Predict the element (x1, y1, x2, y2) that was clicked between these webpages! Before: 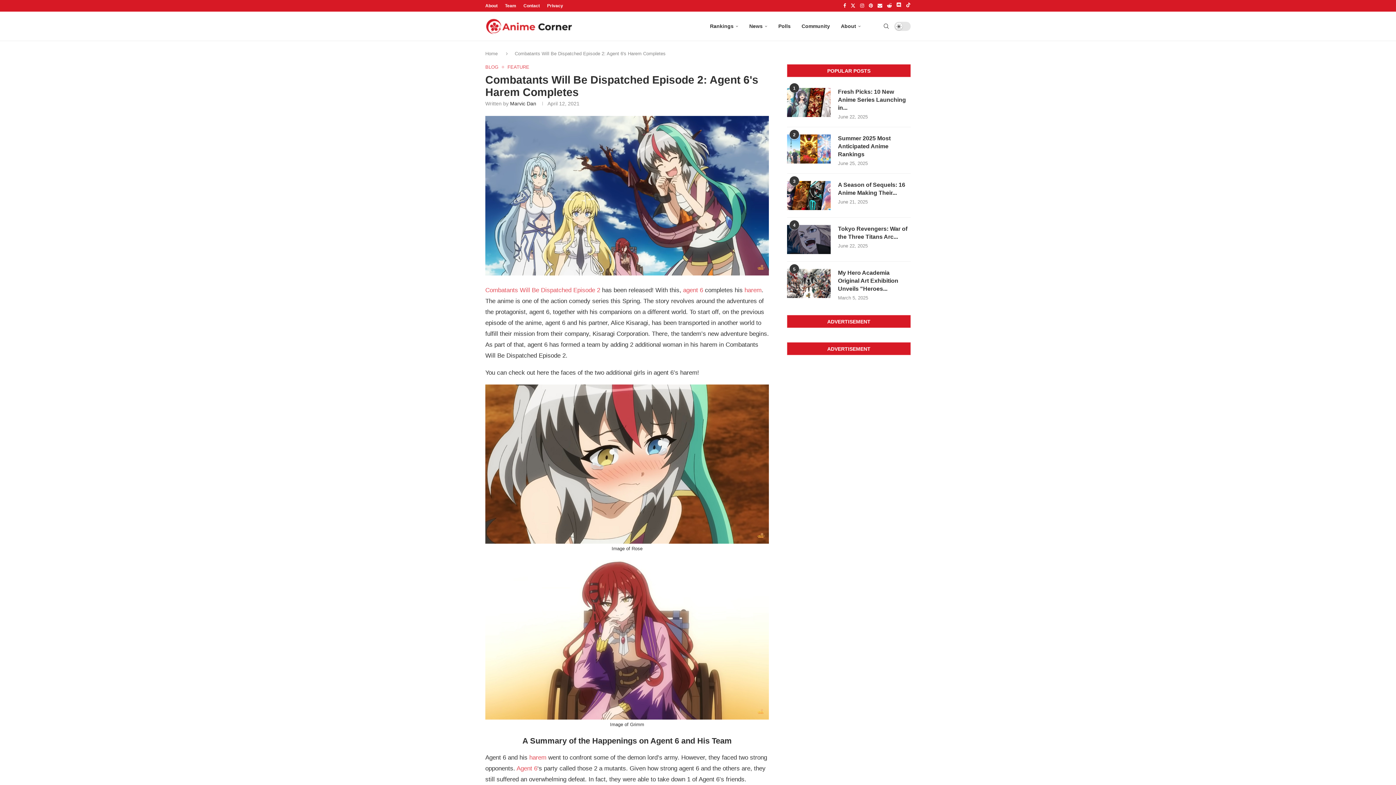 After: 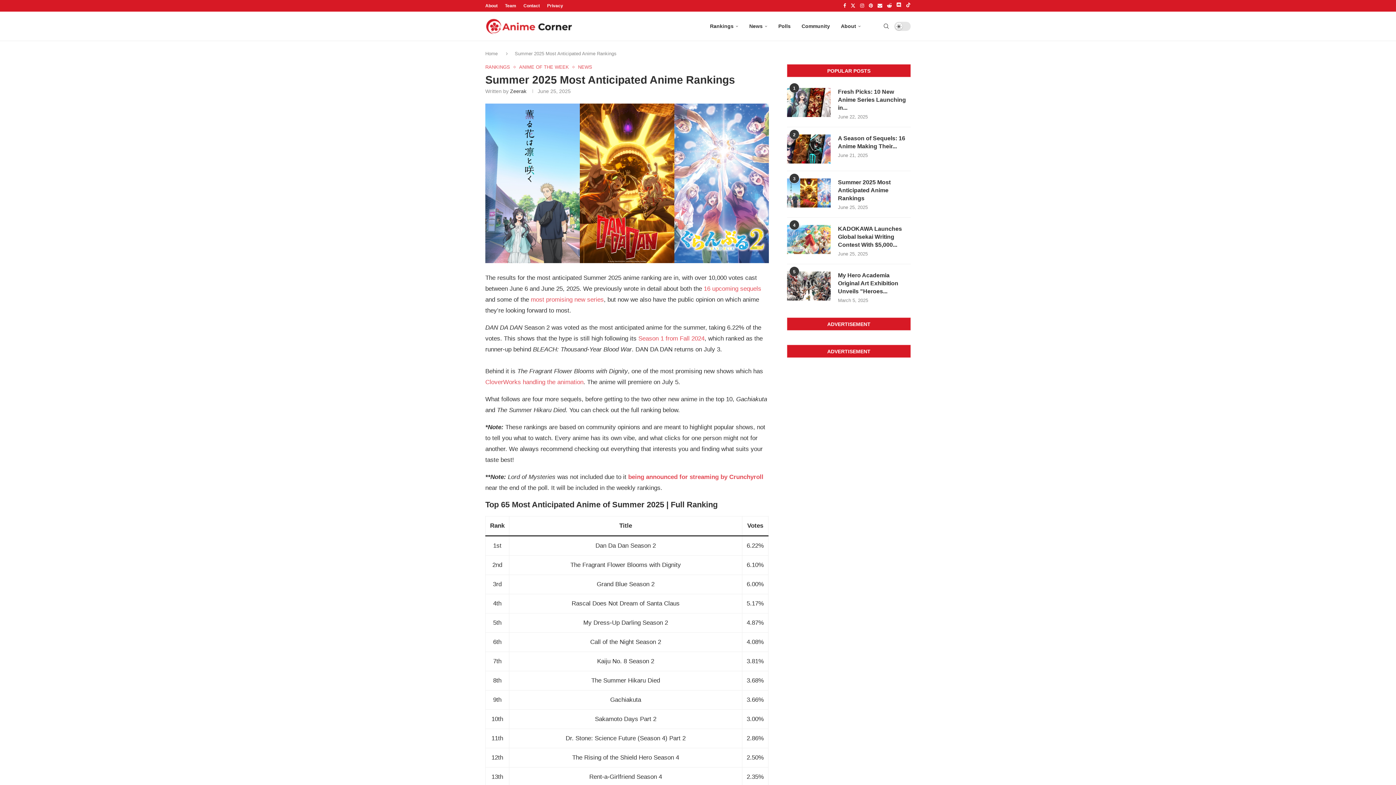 Action: bbox: (787, 134, 830, 163)